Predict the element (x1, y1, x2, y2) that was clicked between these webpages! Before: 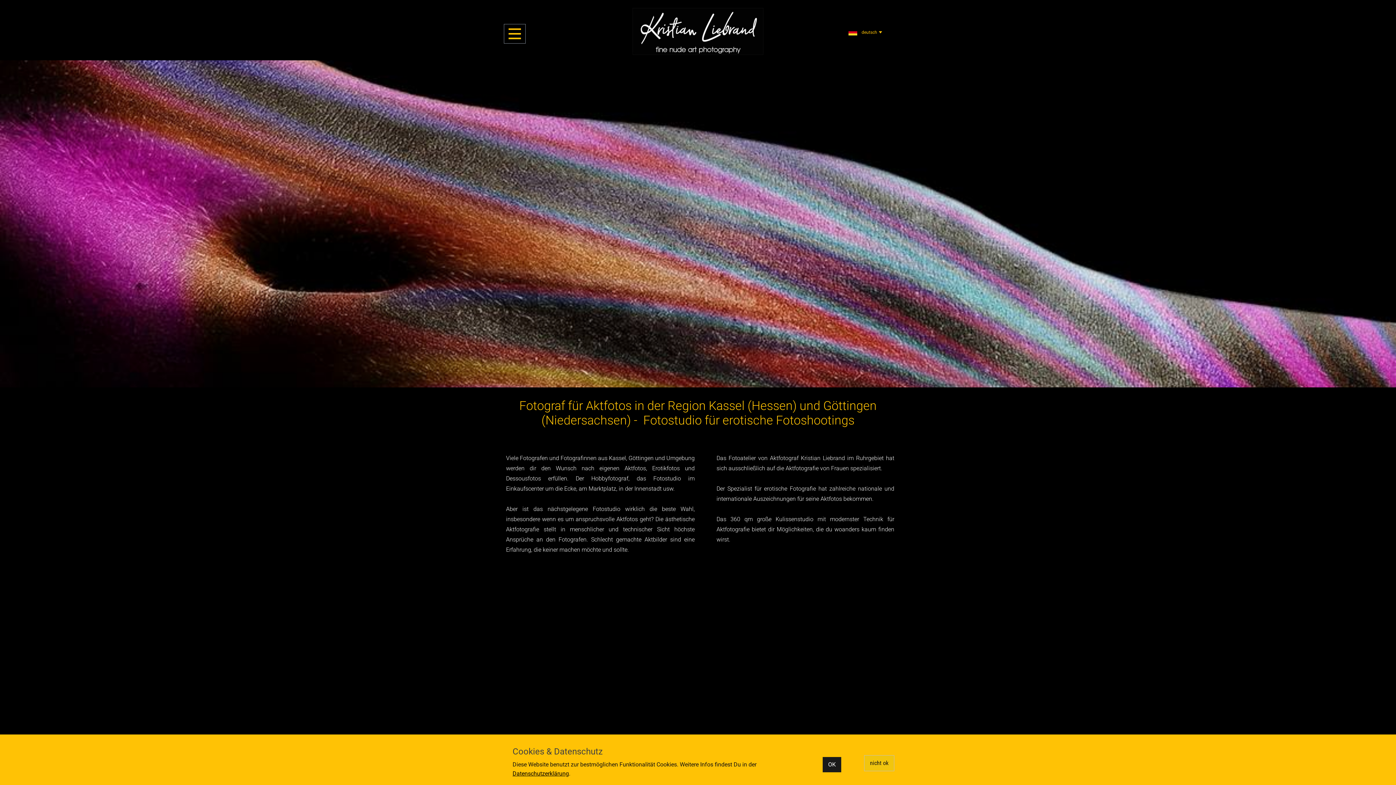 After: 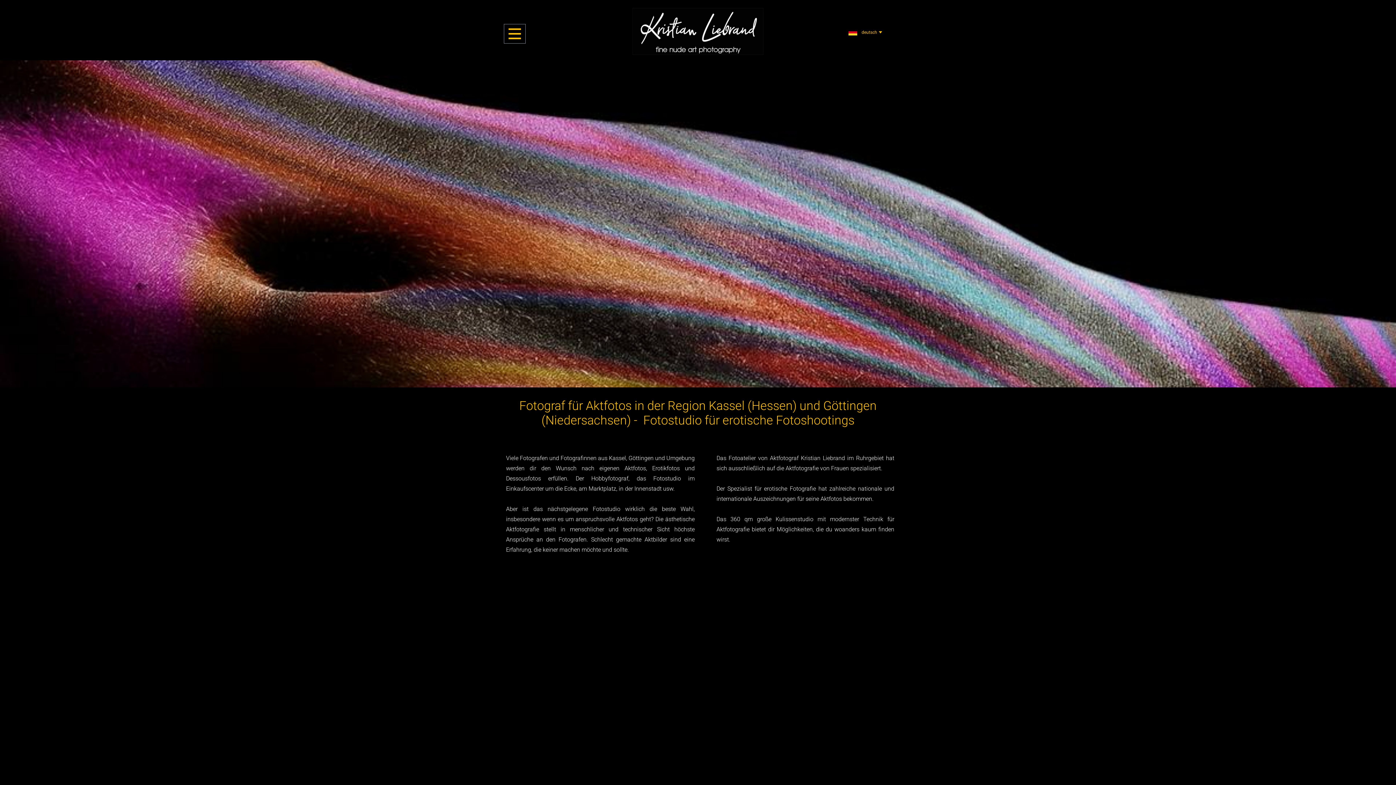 Action: bbox: (822, 757, 841, 772) label: OK